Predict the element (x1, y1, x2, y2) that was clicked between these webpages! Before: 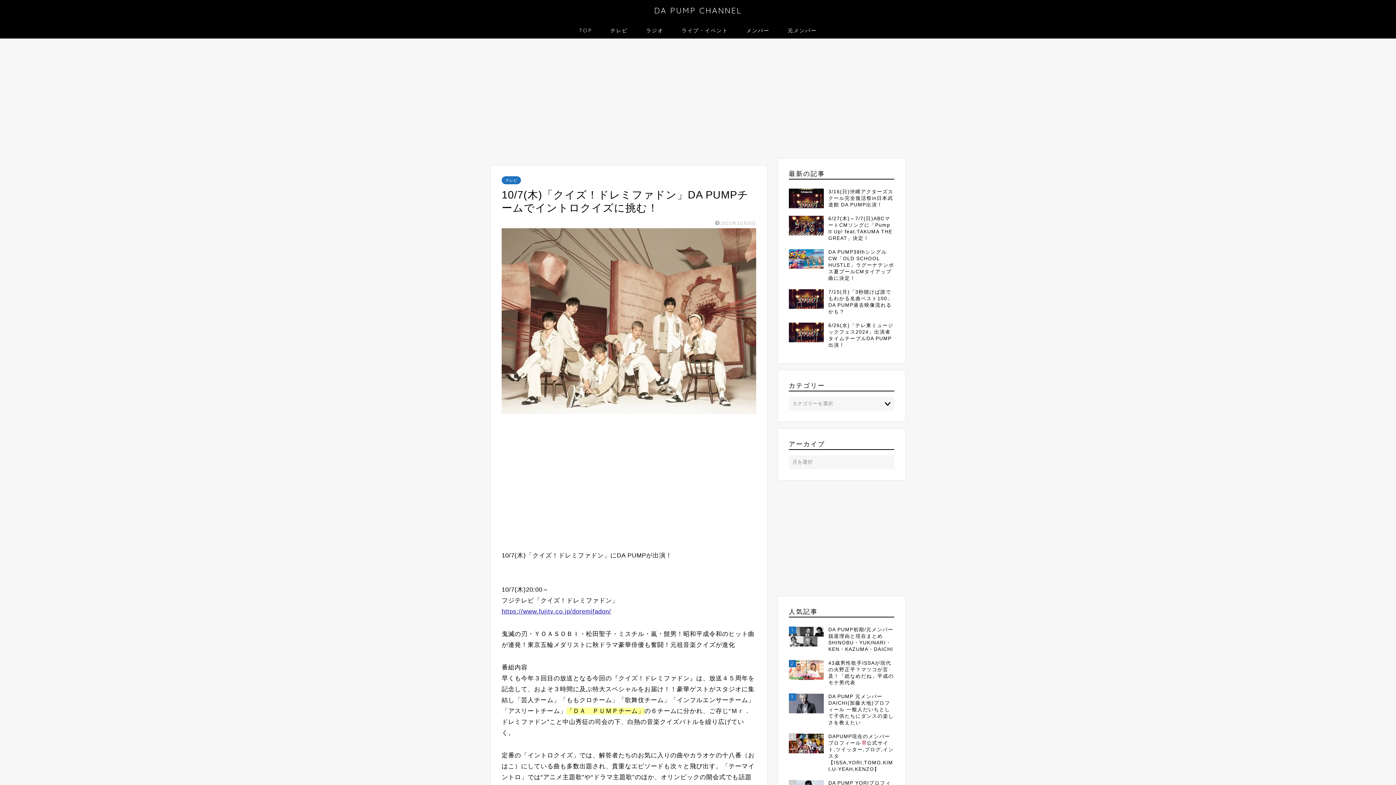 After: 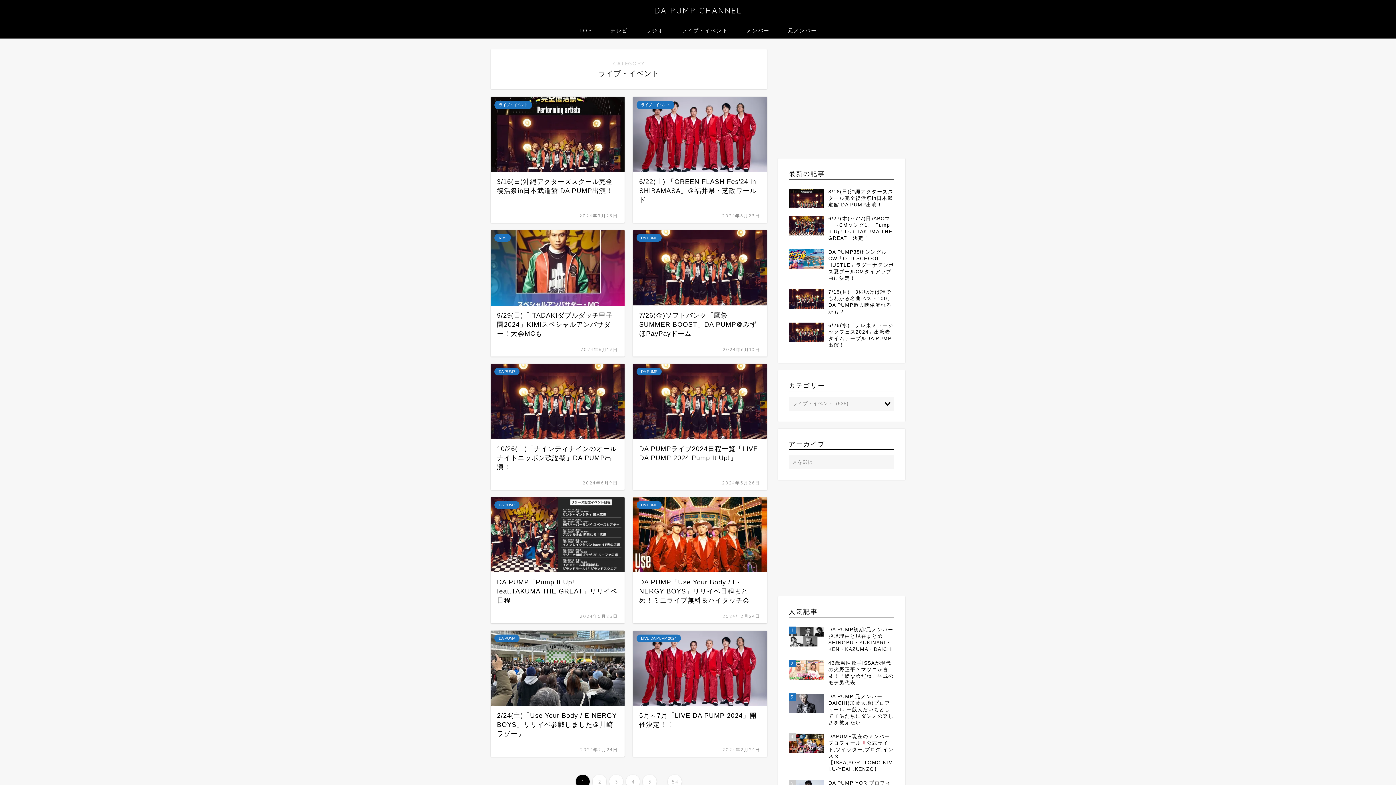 Action: label: ライブ・イベント bbox: (672, 21, 737, 38)